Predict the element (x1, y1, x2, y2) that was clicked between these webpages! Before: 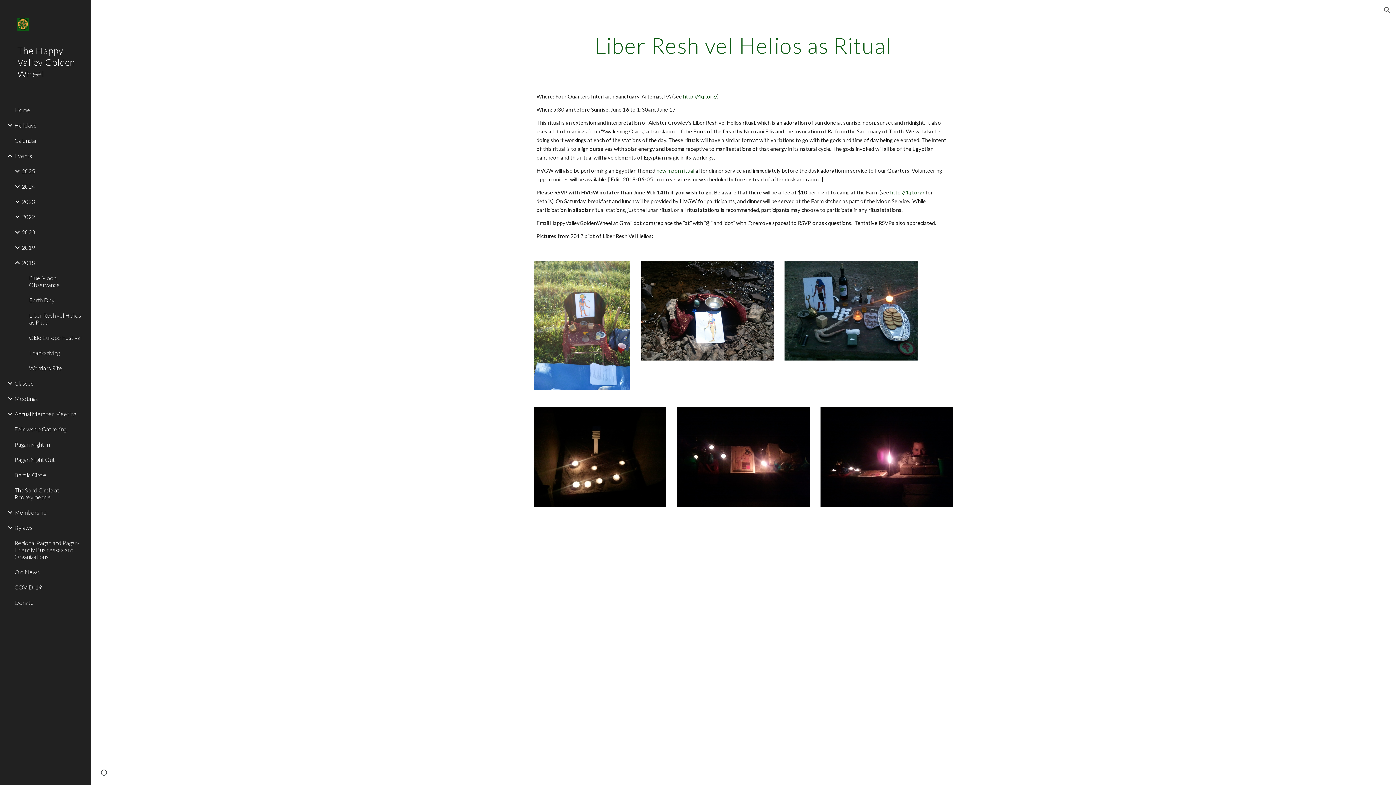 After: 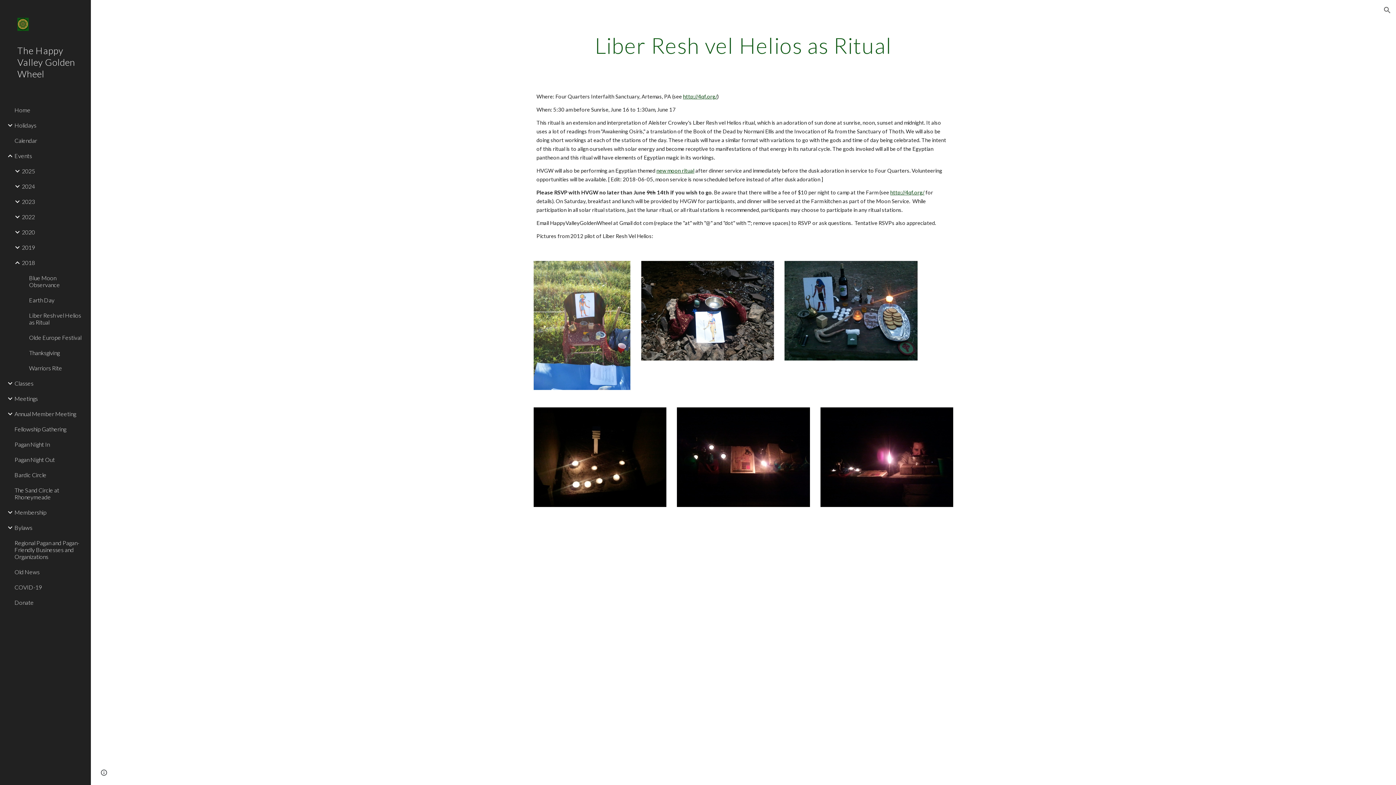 Action: bbox: (683, 93, 717, 99) label: http://4qf.org/